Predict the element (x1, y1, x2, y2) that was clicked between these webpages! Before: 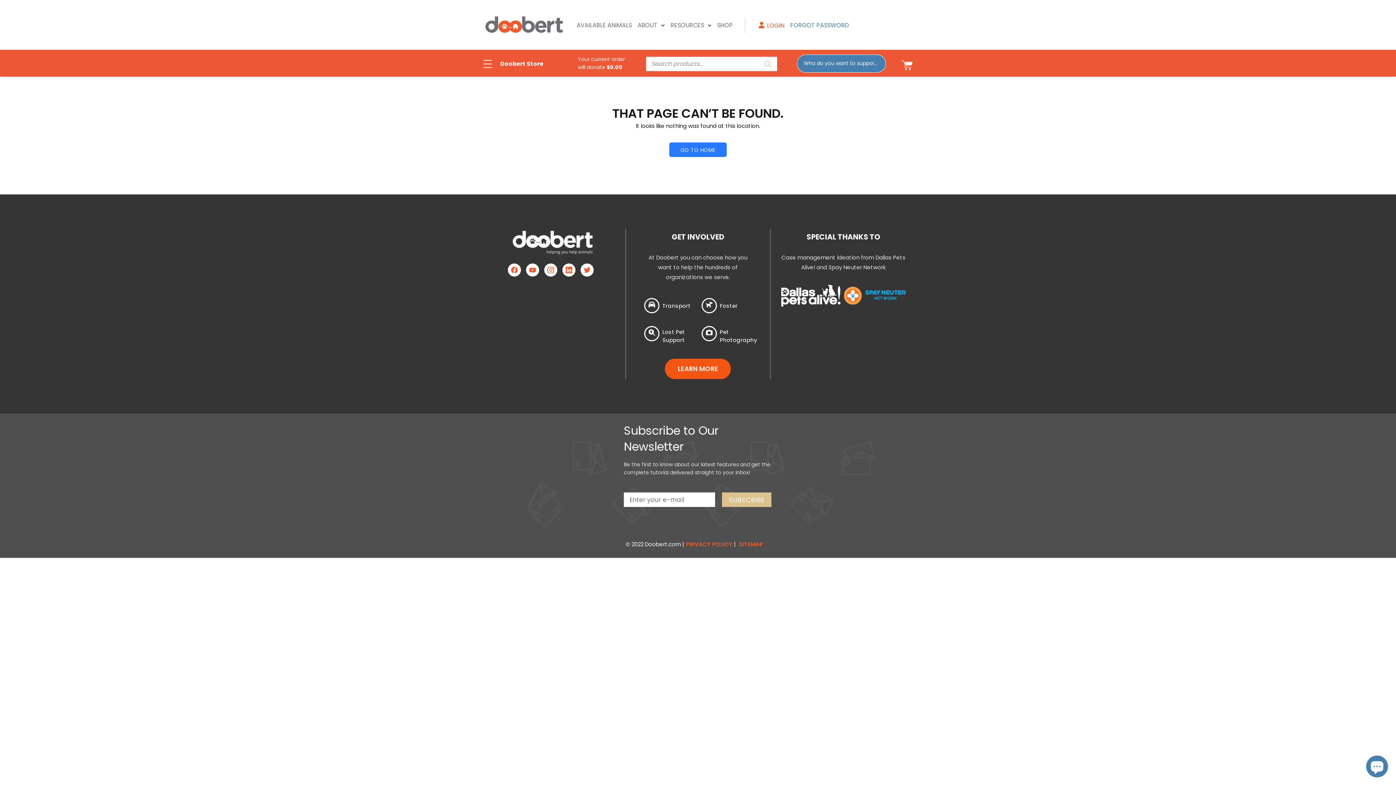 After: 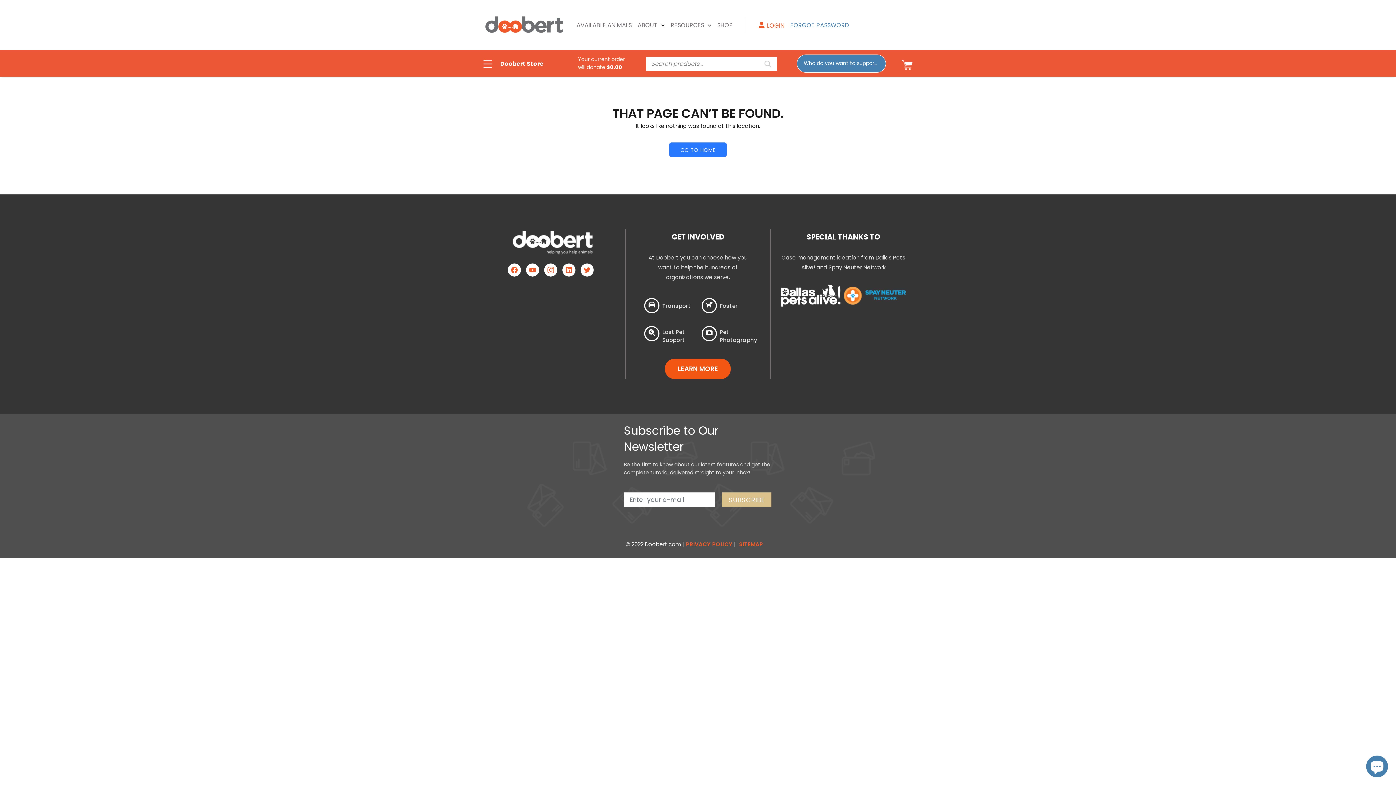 Action: bbox: (580, 263, 593, 276)